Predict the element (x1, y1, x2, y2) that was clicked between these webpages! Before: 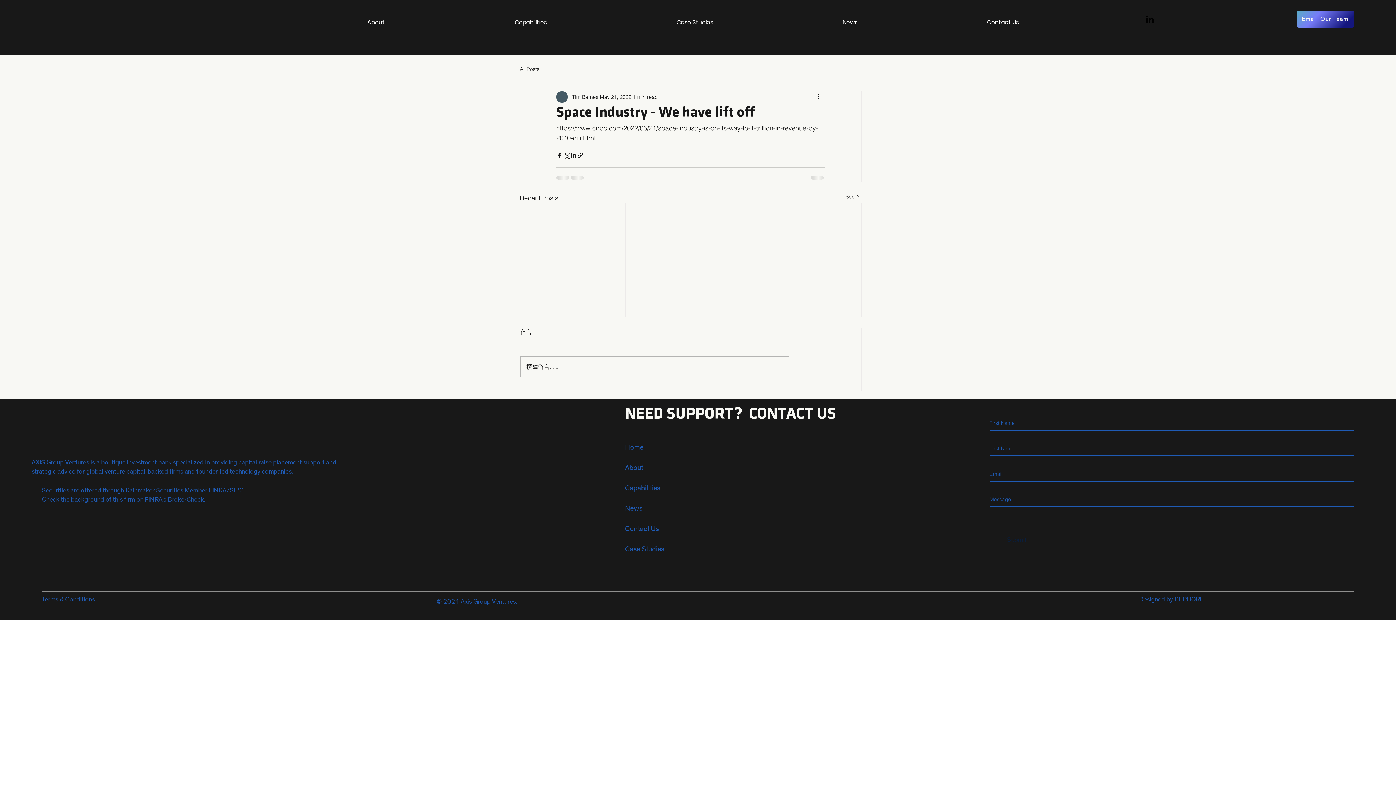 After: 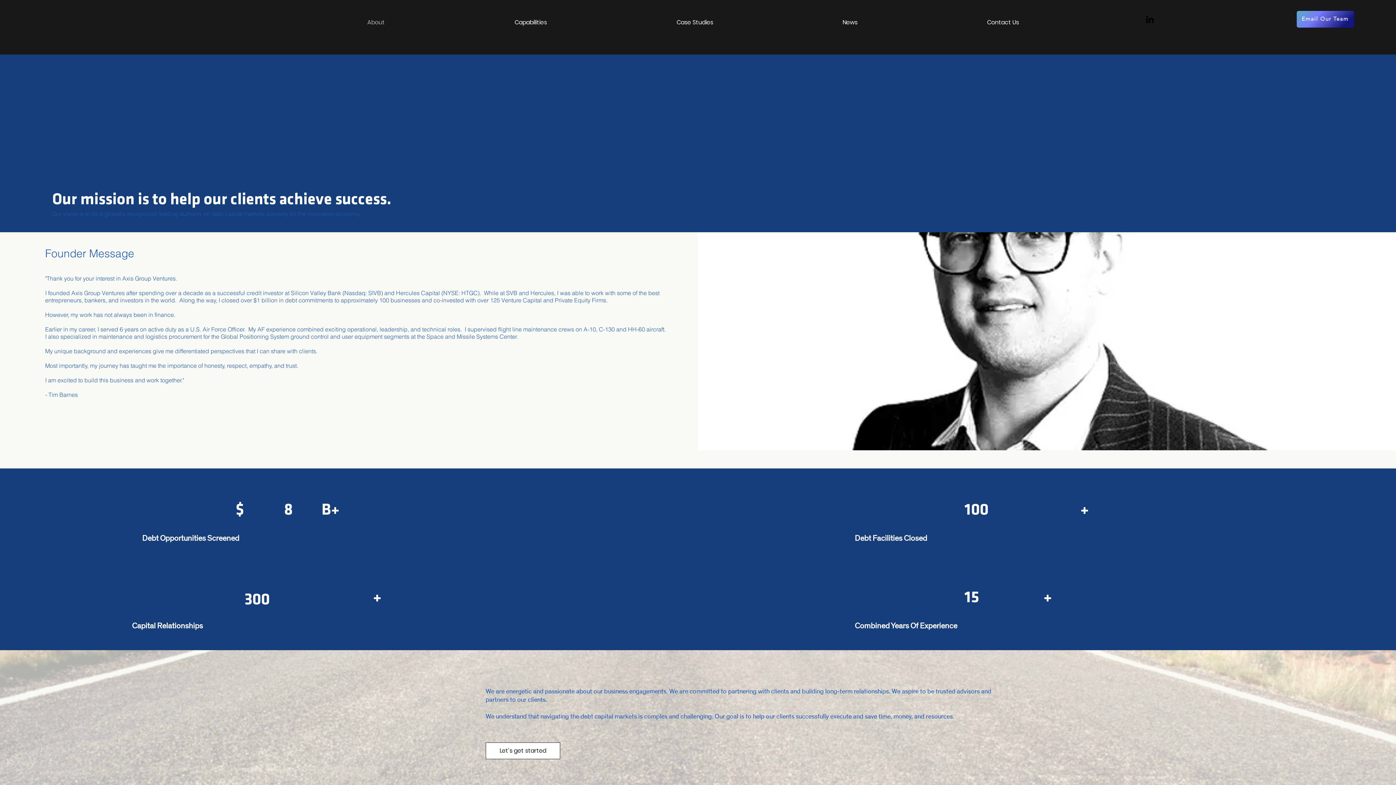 Action: bbox: (625, 457, 777, 478) label: About